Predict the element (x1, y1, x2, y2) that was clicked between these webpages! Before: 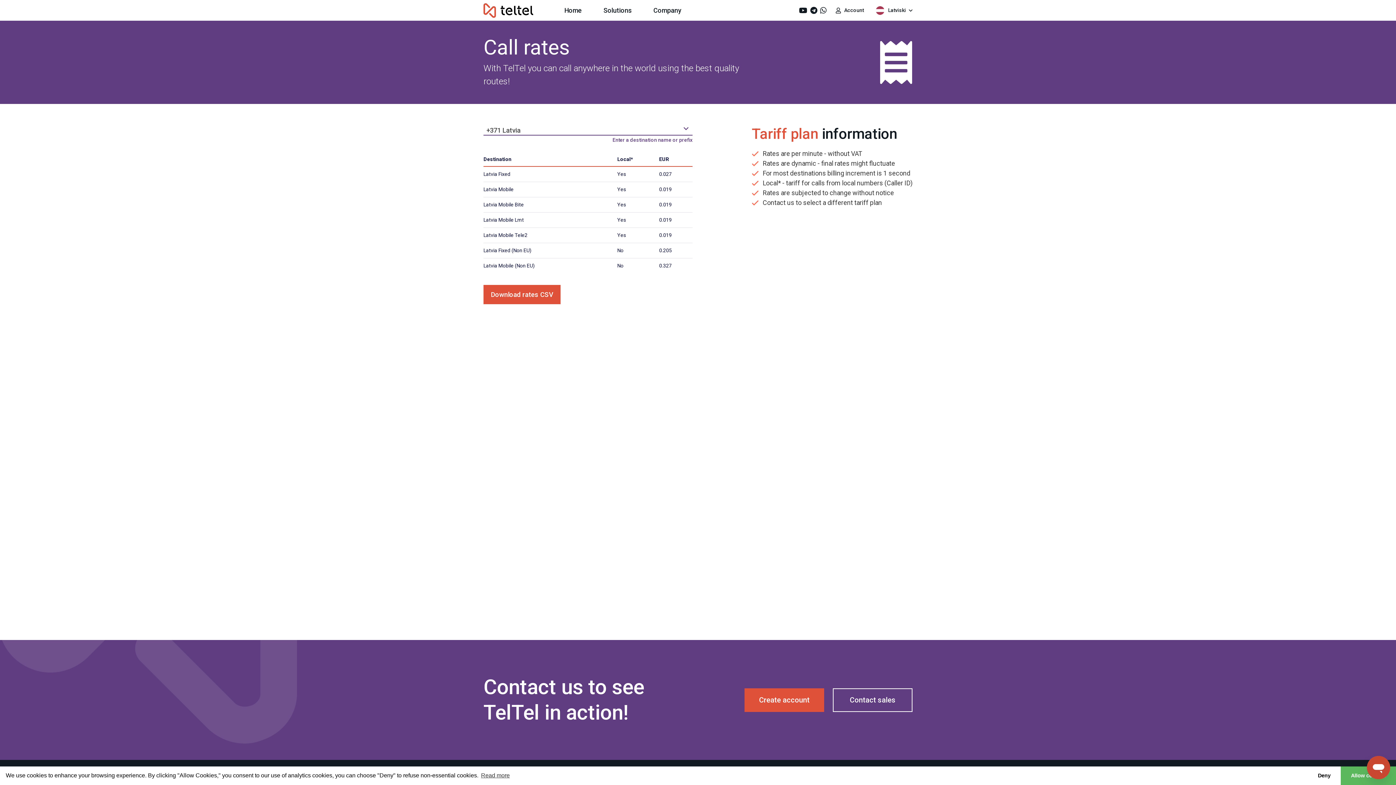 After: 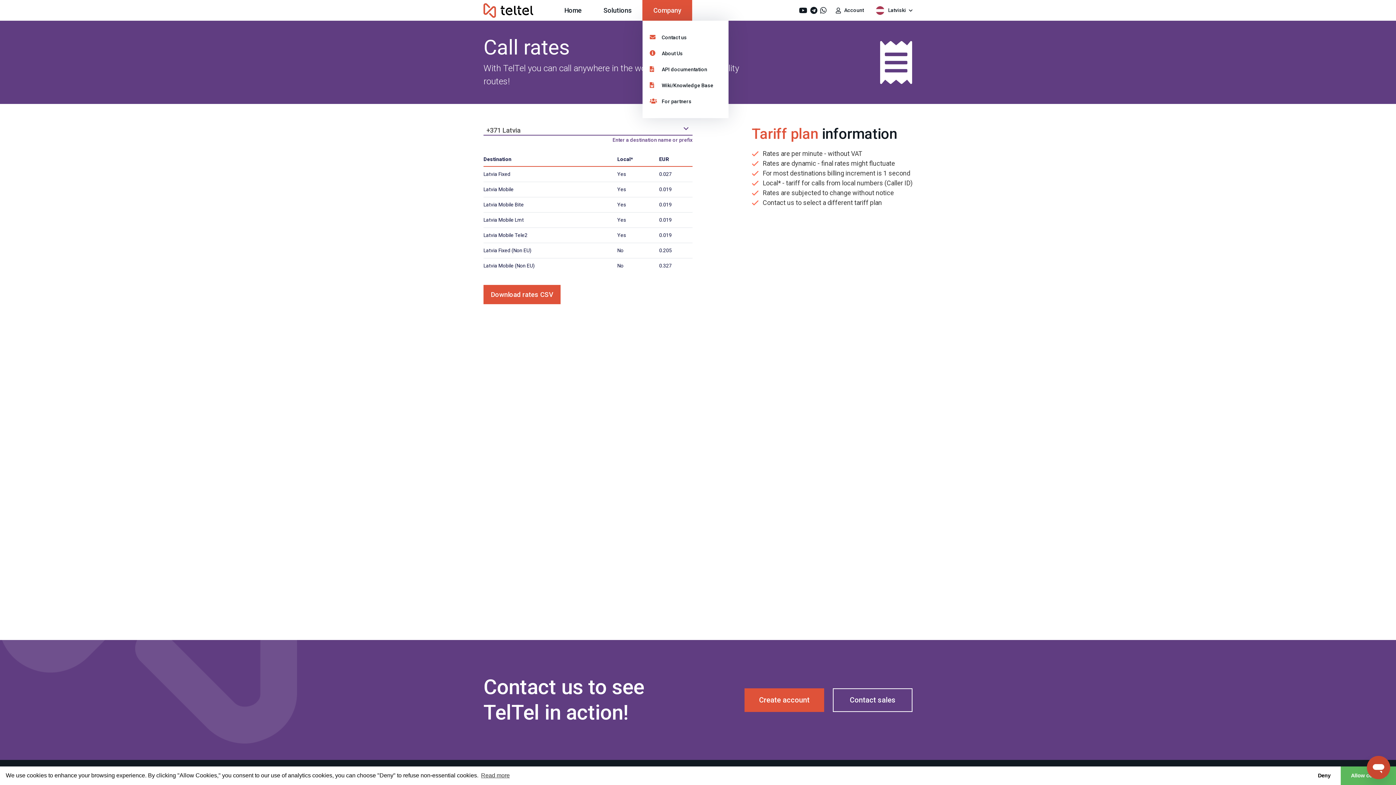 Action: bbox: (642, 0, 692, 20) label: Company